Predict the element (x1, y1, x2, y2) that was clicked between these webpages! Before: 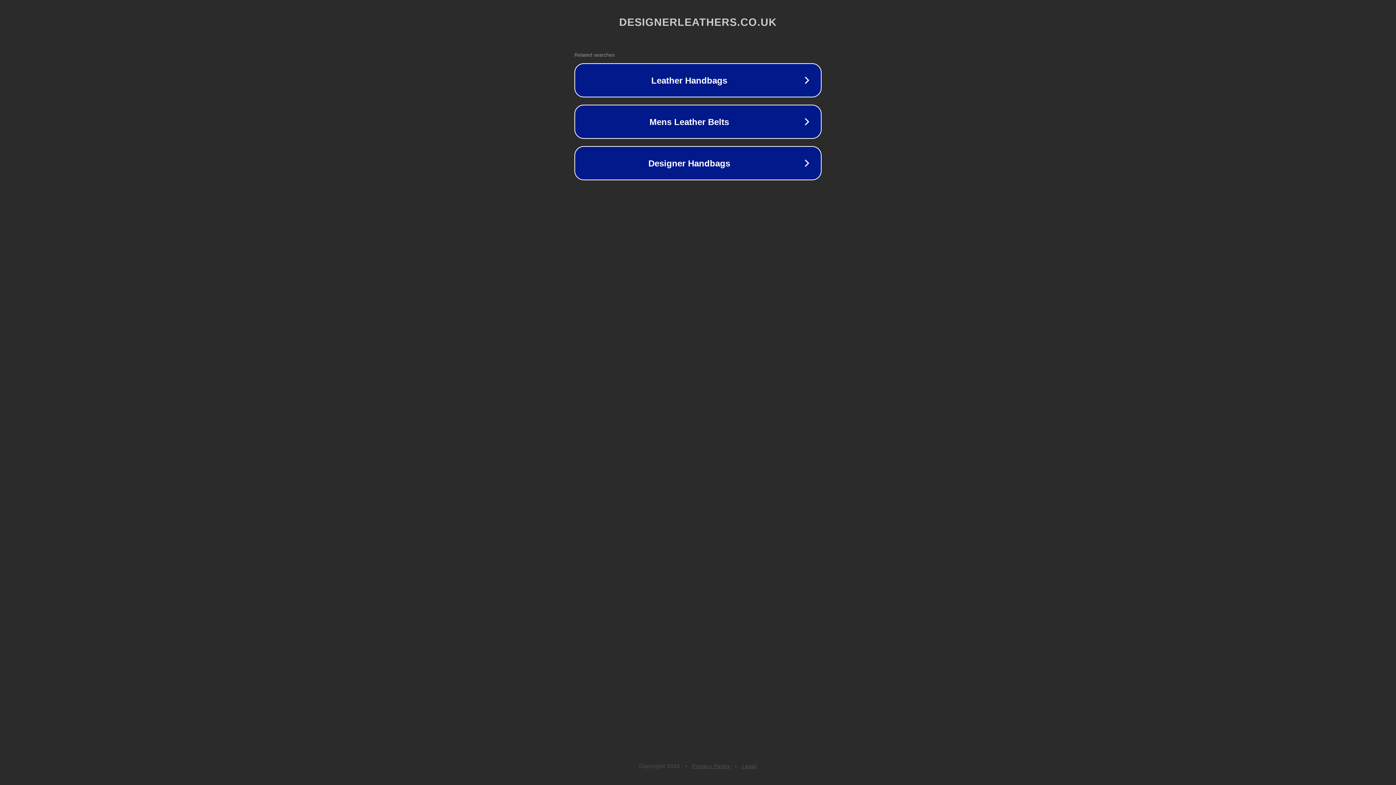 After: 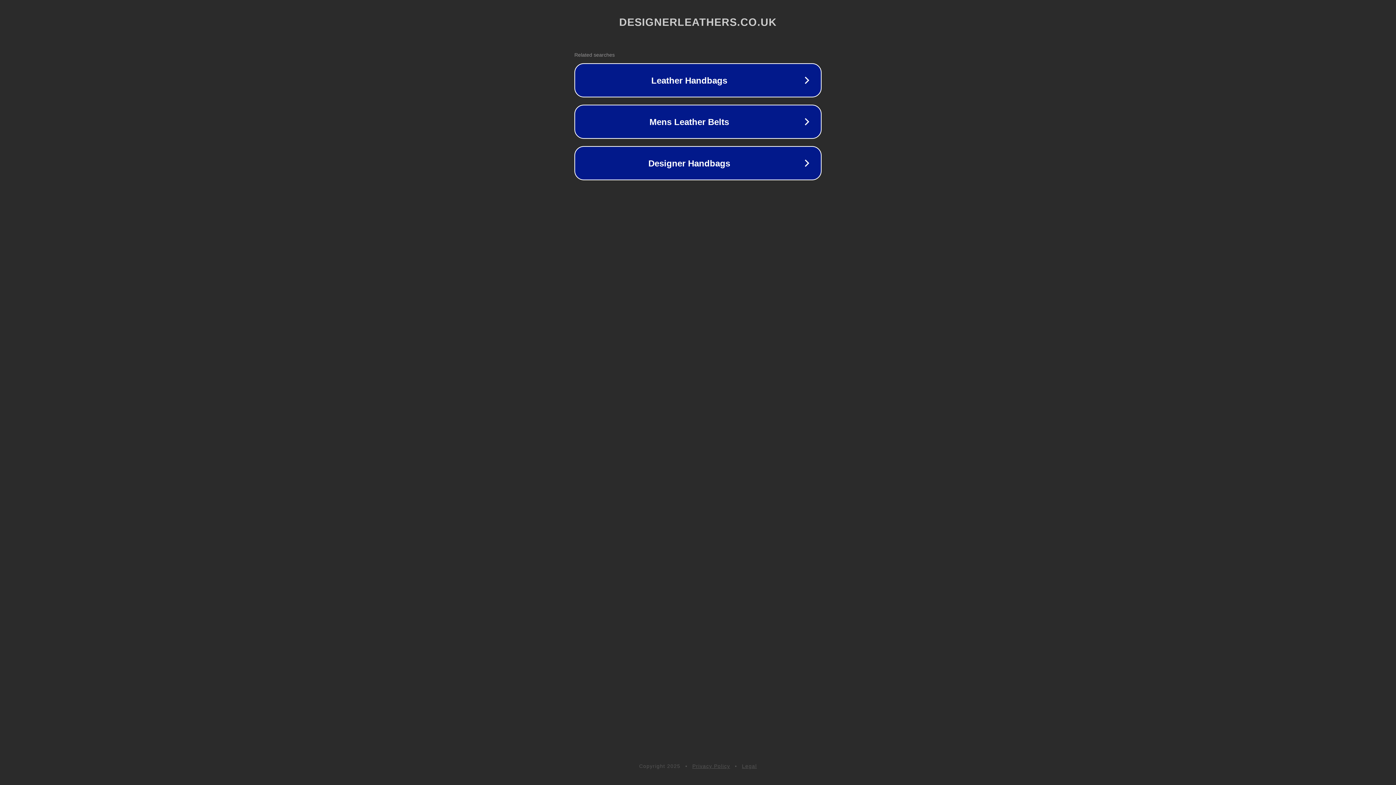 Action: label: Legal bbox: (742, 763, 757, 769)